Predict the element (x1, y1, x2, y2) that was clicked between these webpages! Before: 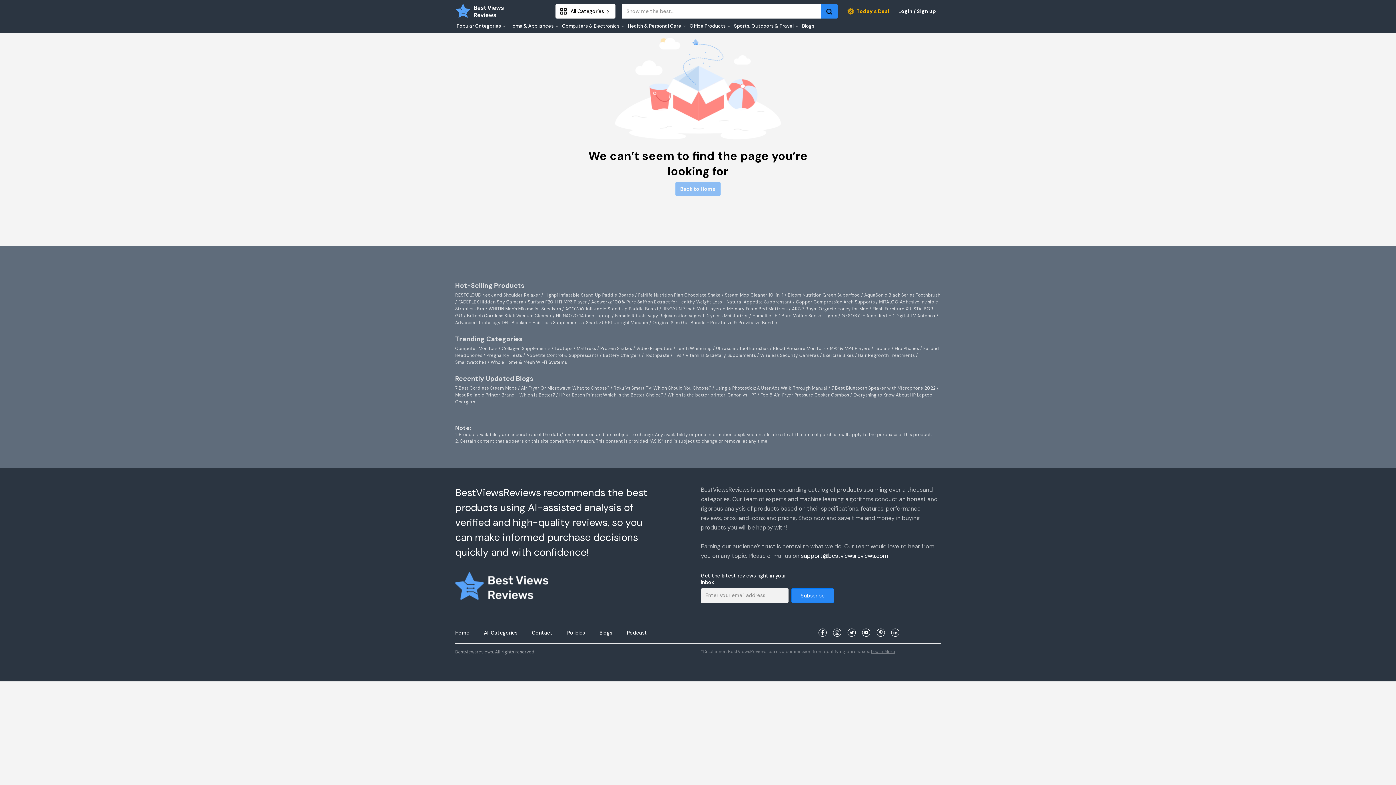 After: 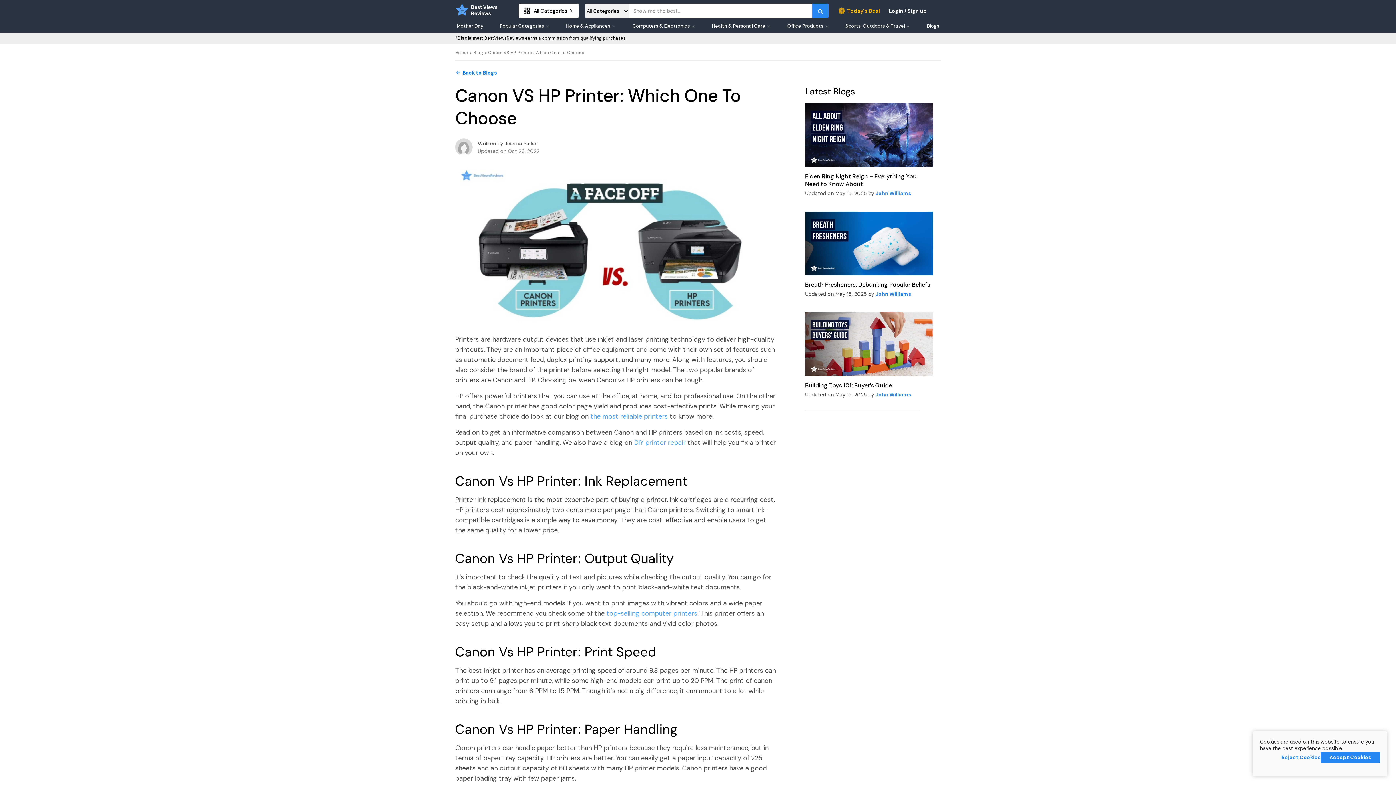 Action: bbox: (667, 392, 756, 398) label: Which is the better printer: Canon vs HP?